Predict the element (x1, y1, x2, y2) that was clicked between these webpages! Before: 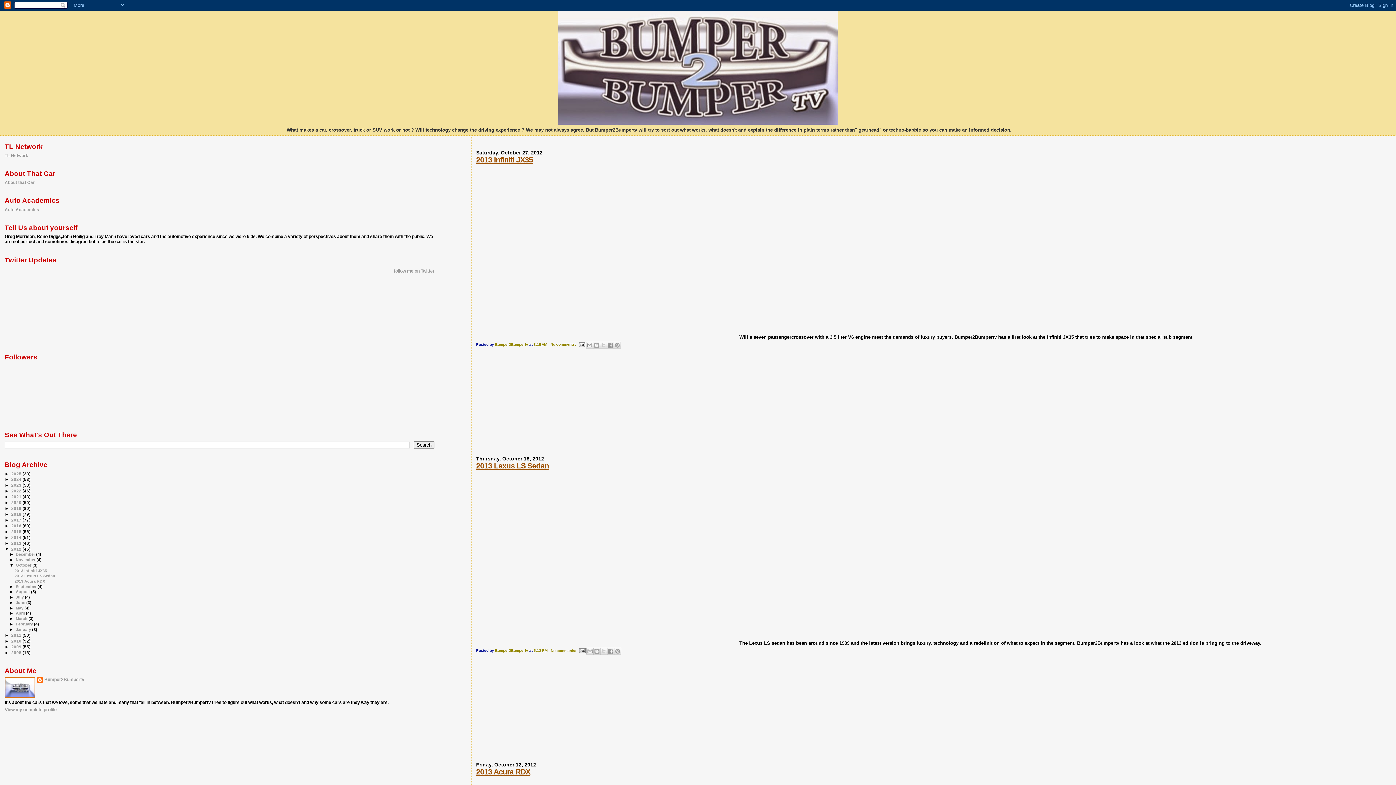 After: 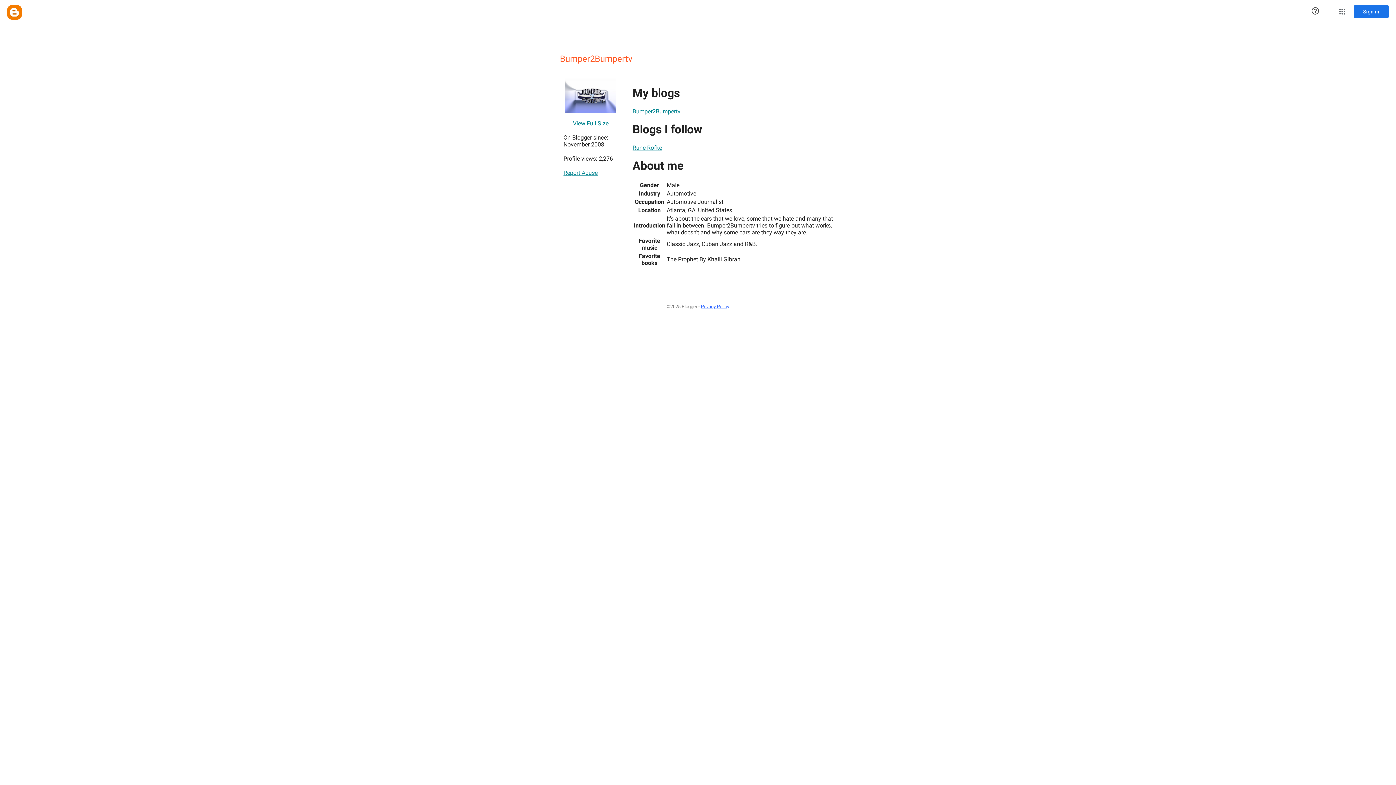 Action: label: Bumper2Bumpertv  bbox: (495, 342, 529, 346)